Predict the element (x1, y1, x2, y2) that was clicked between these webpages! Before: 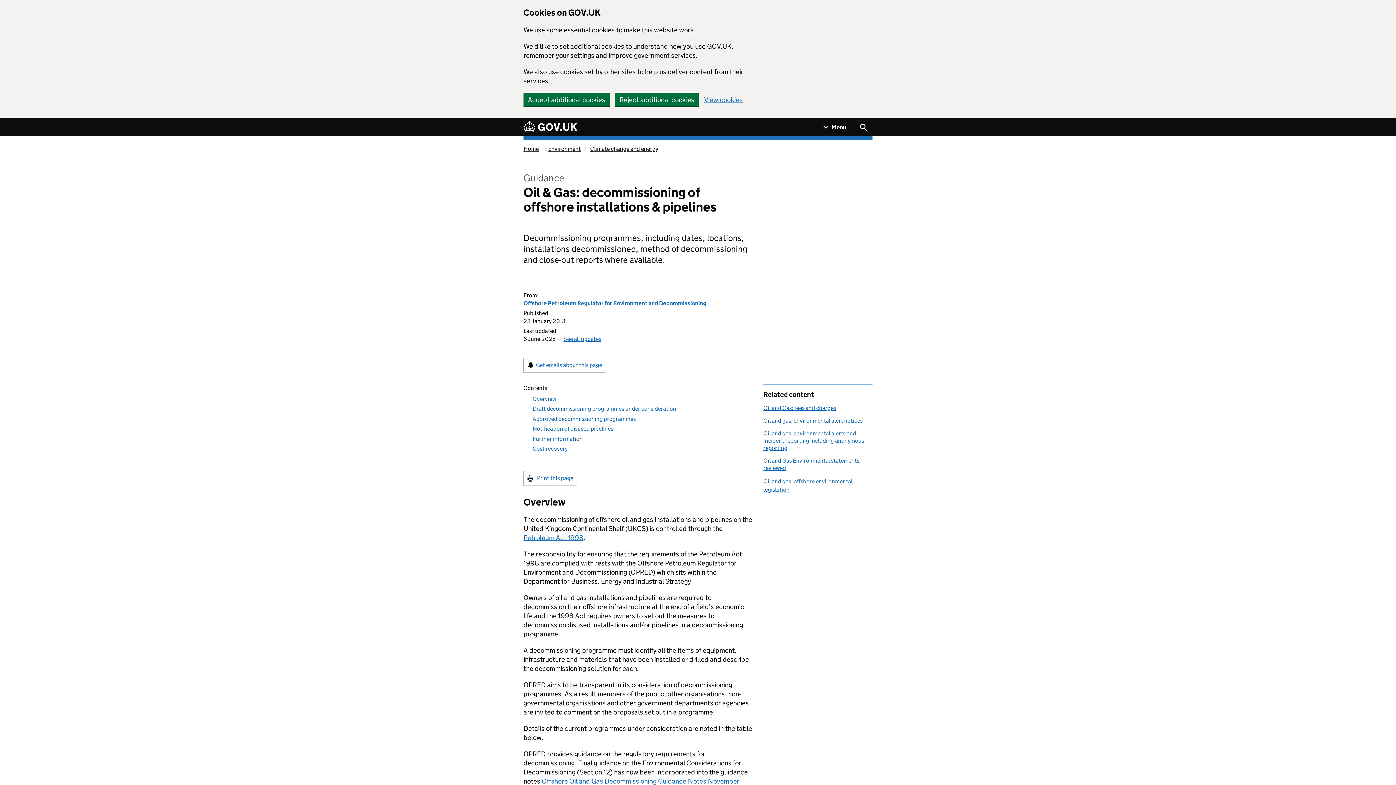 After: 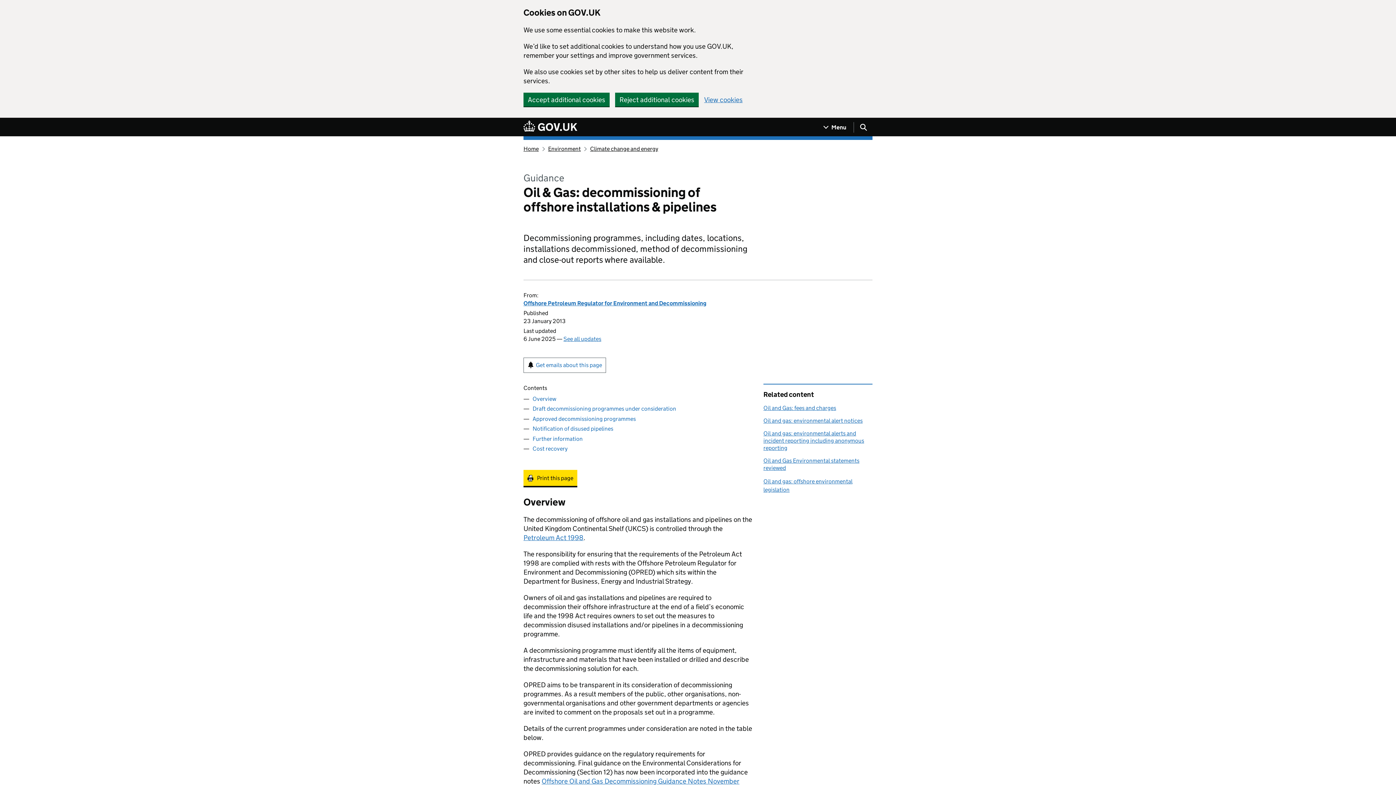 Action: bbox: (523, 470, 577, 486) label: Print this page